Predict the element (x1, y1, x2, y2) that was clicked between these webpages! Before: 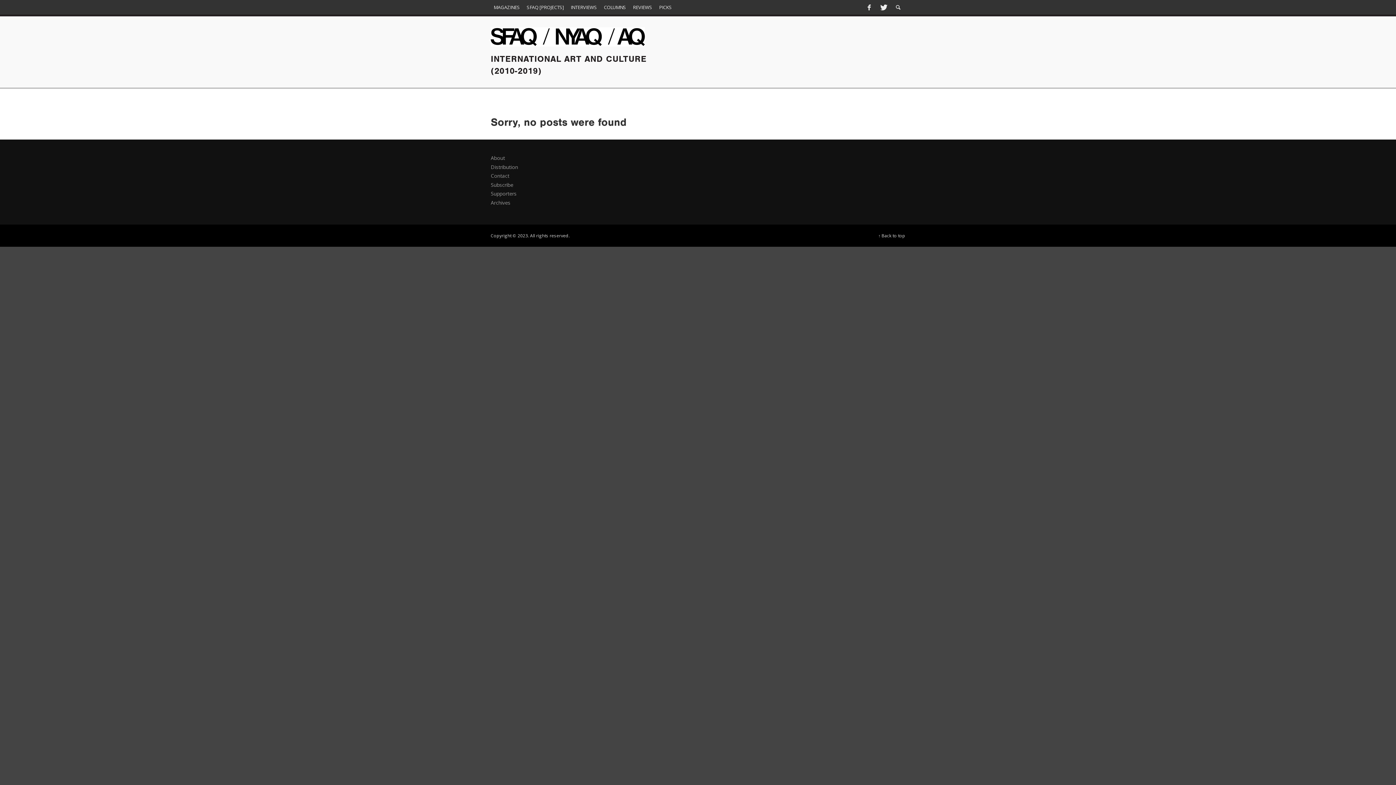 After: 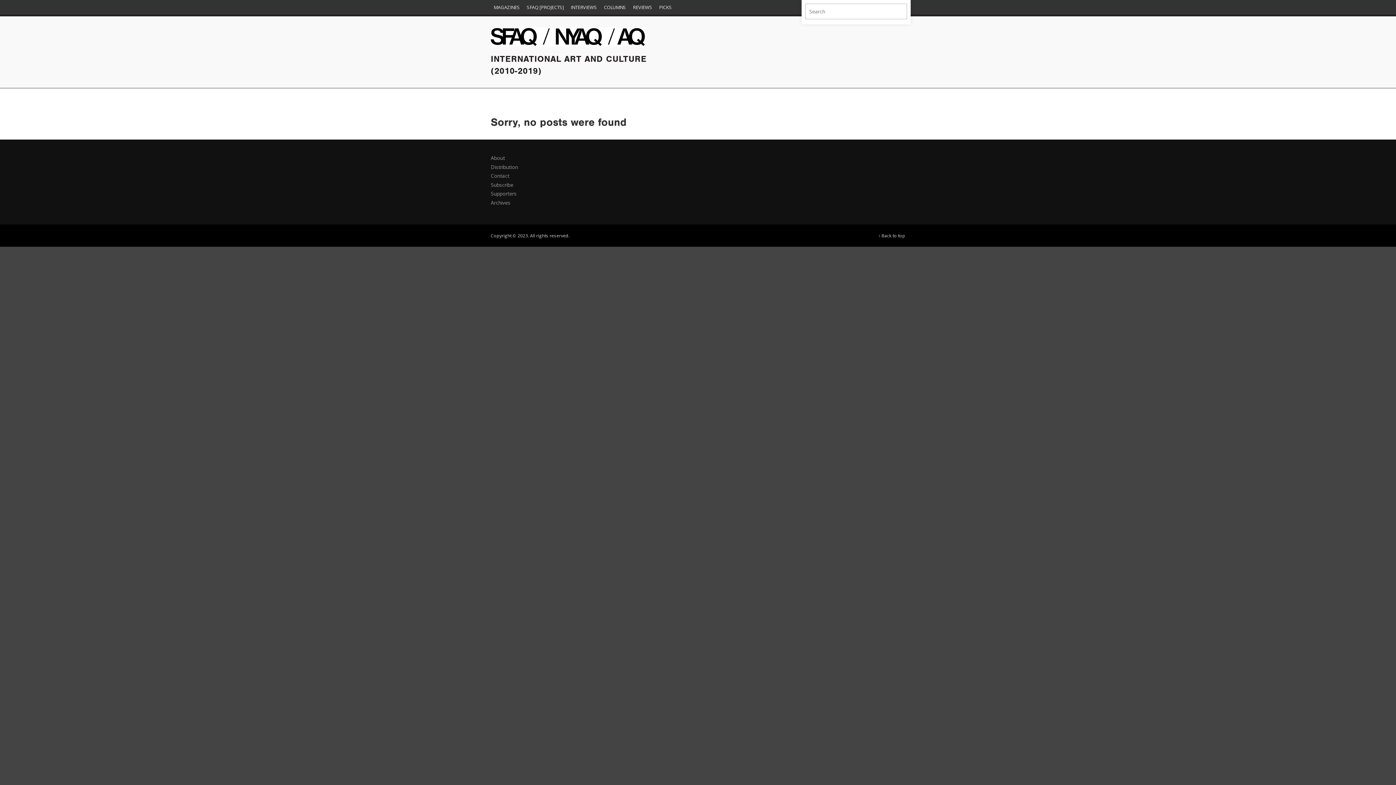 Action: bbox: (891, 0, 905, 14)